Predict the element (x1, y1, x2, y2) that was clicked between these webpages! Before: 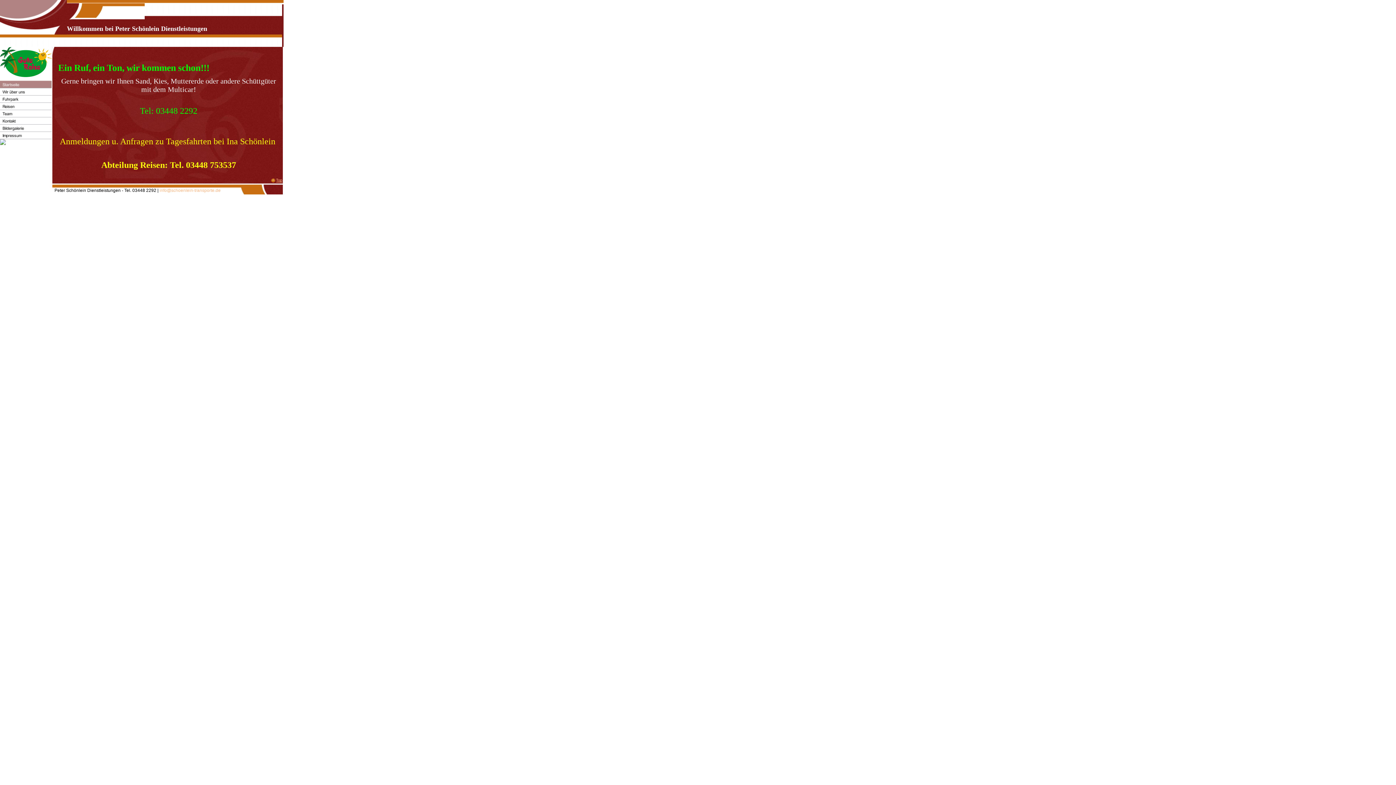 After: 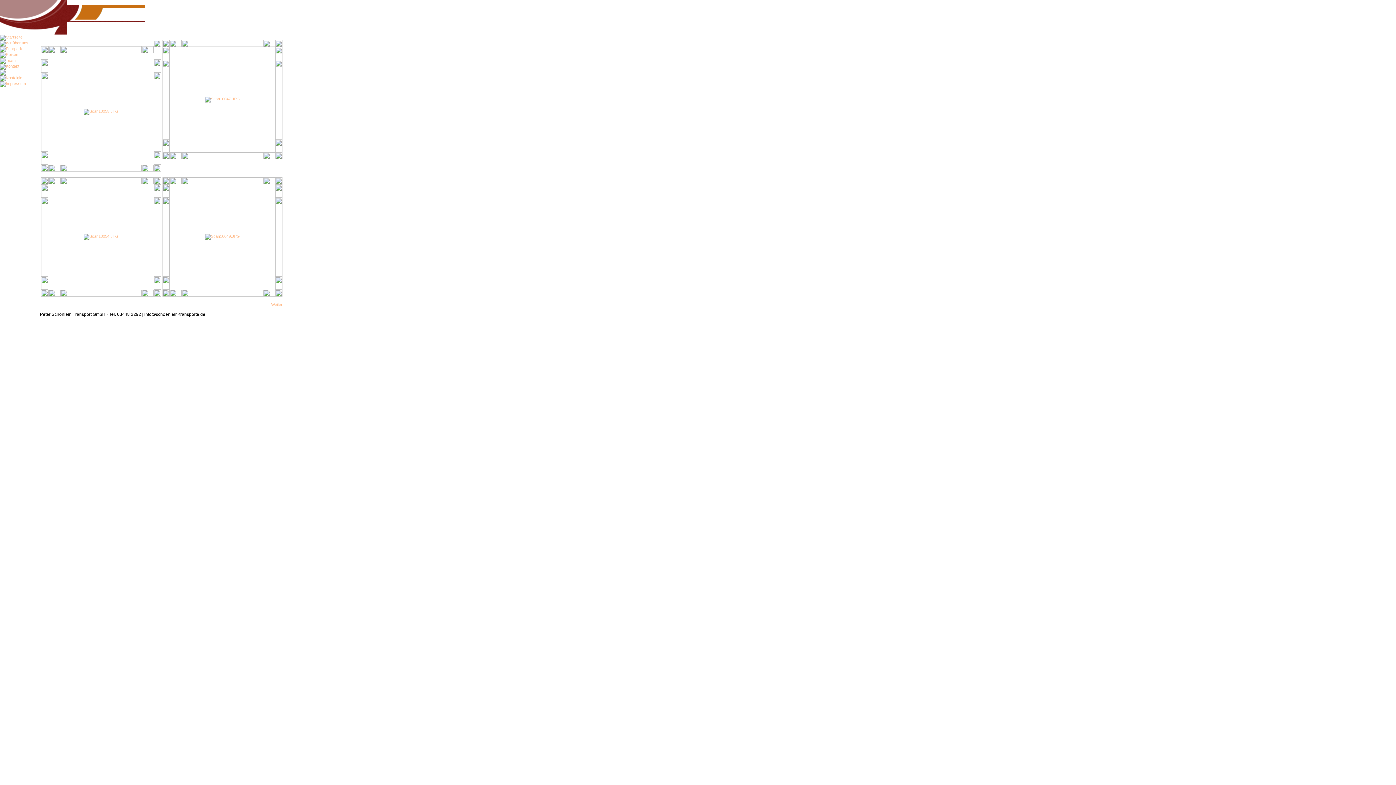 Action: bbox: (0, 128, 51, 132)